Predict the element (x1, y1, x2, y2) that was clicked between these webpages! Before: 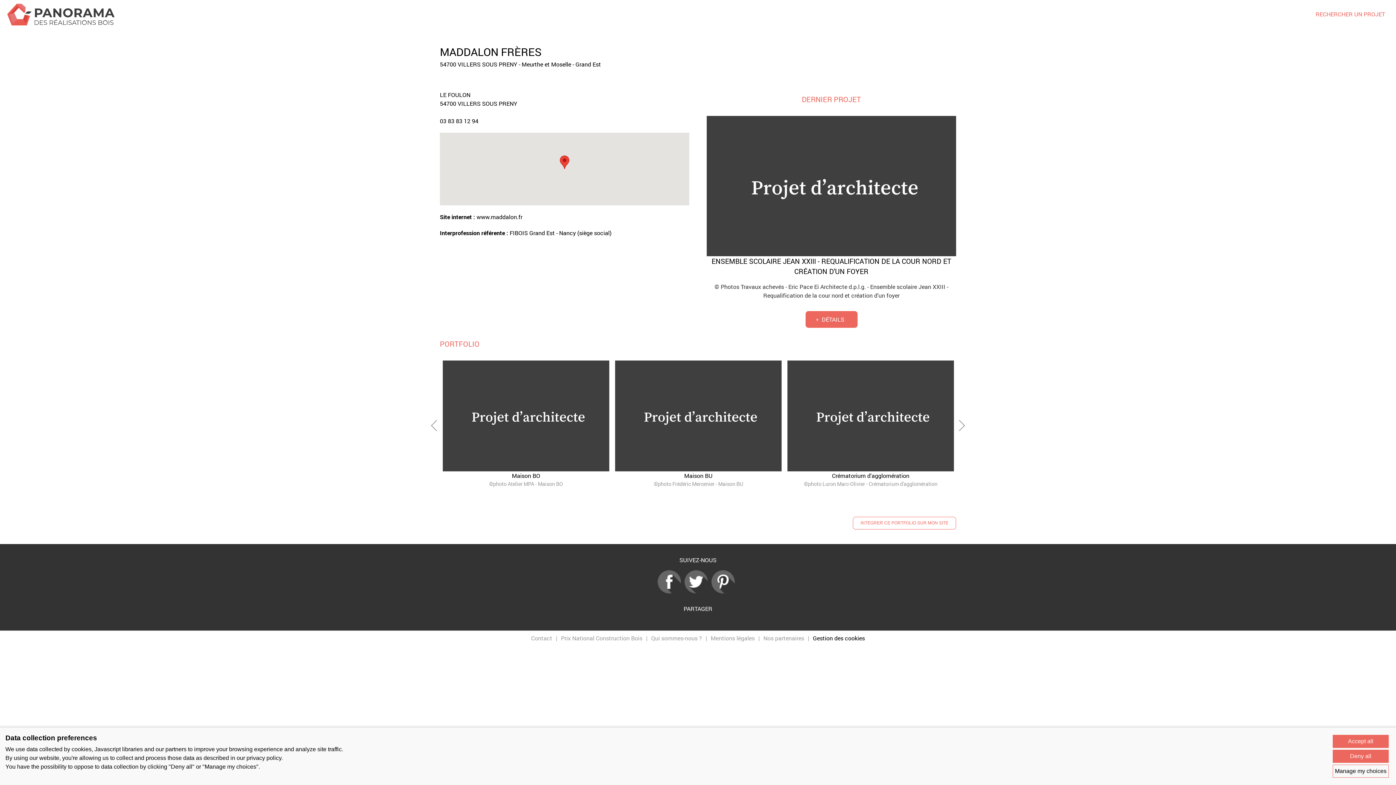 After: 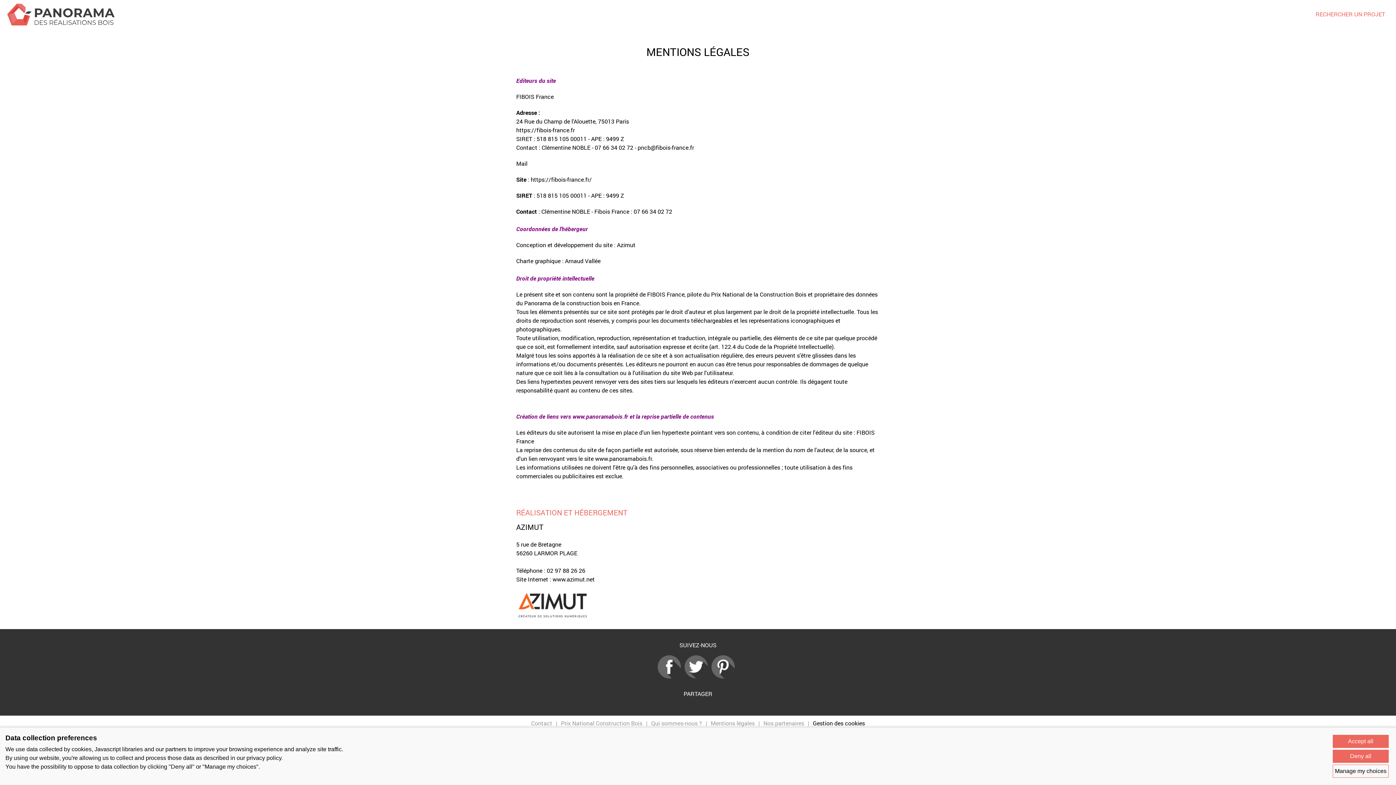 Action: bbox: (710, 634, 754, 642) label: Mentions légales